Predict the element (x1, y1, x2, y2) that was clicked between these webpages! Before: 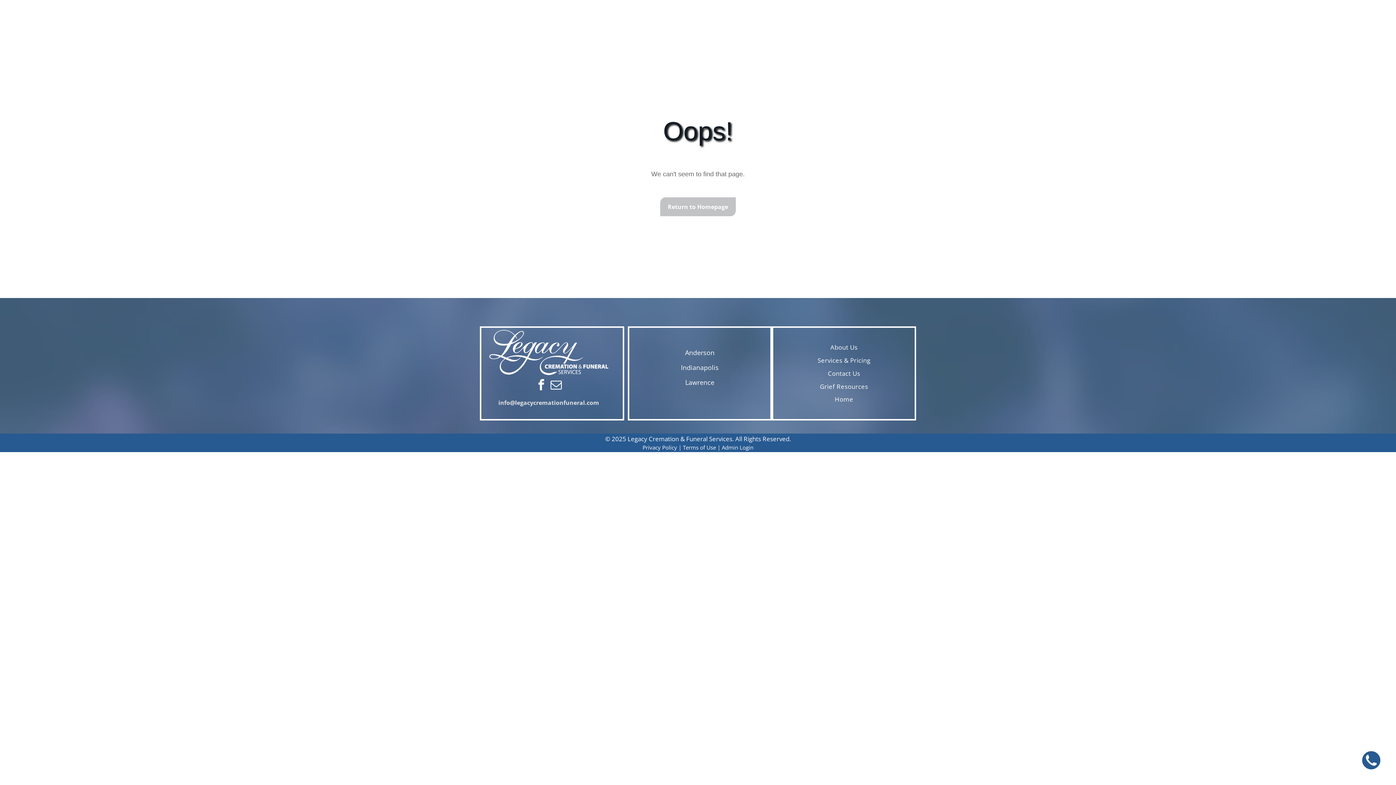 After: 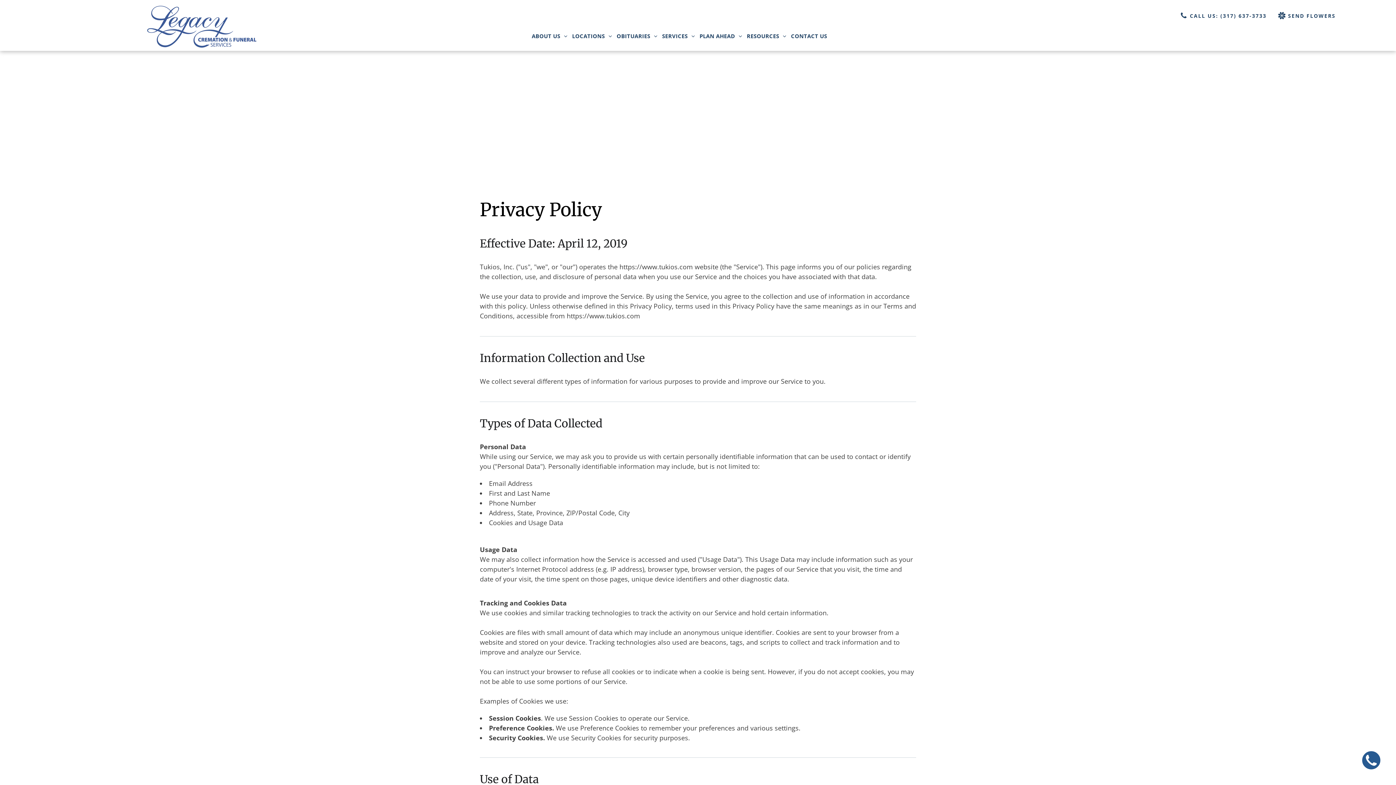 Action: label: Privacy Policy bbox: (642, 444, 677, 451)